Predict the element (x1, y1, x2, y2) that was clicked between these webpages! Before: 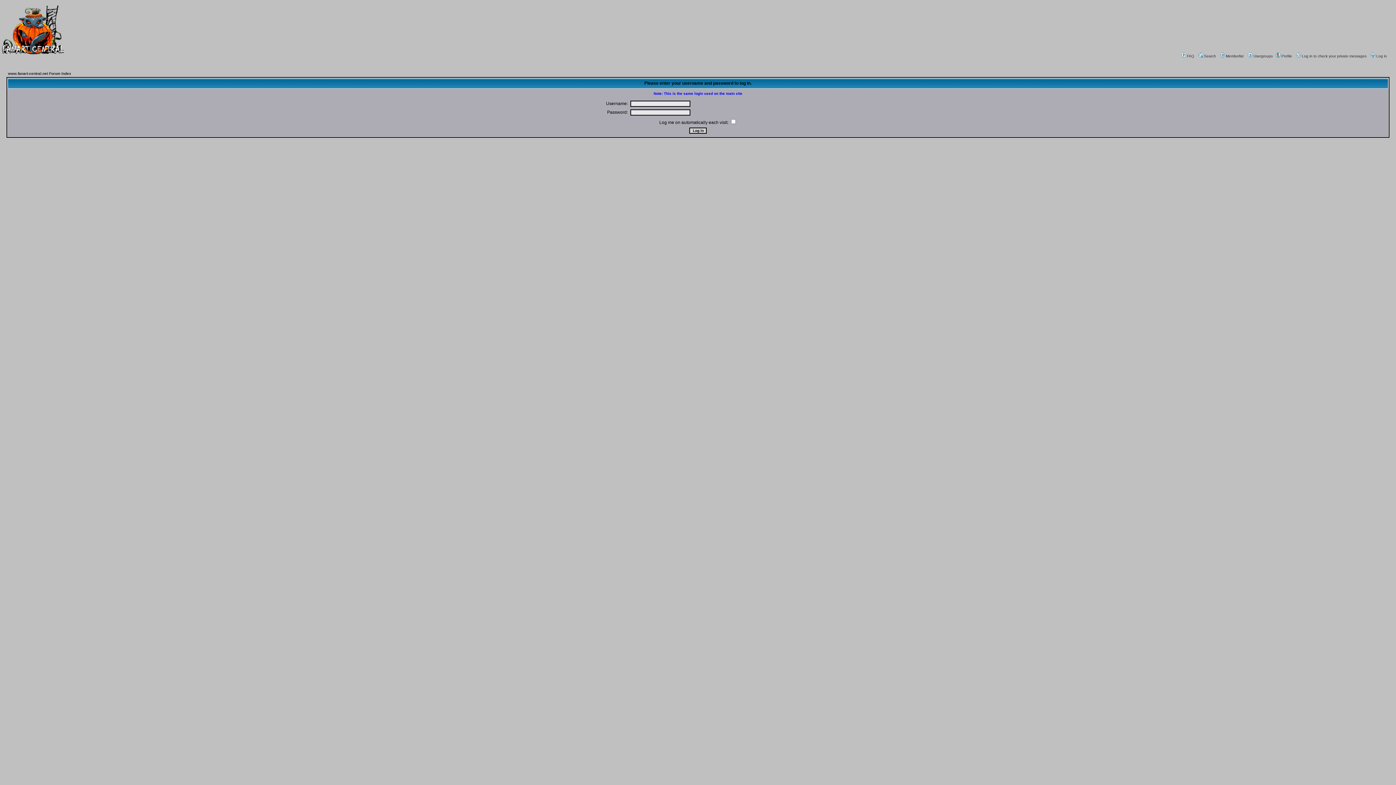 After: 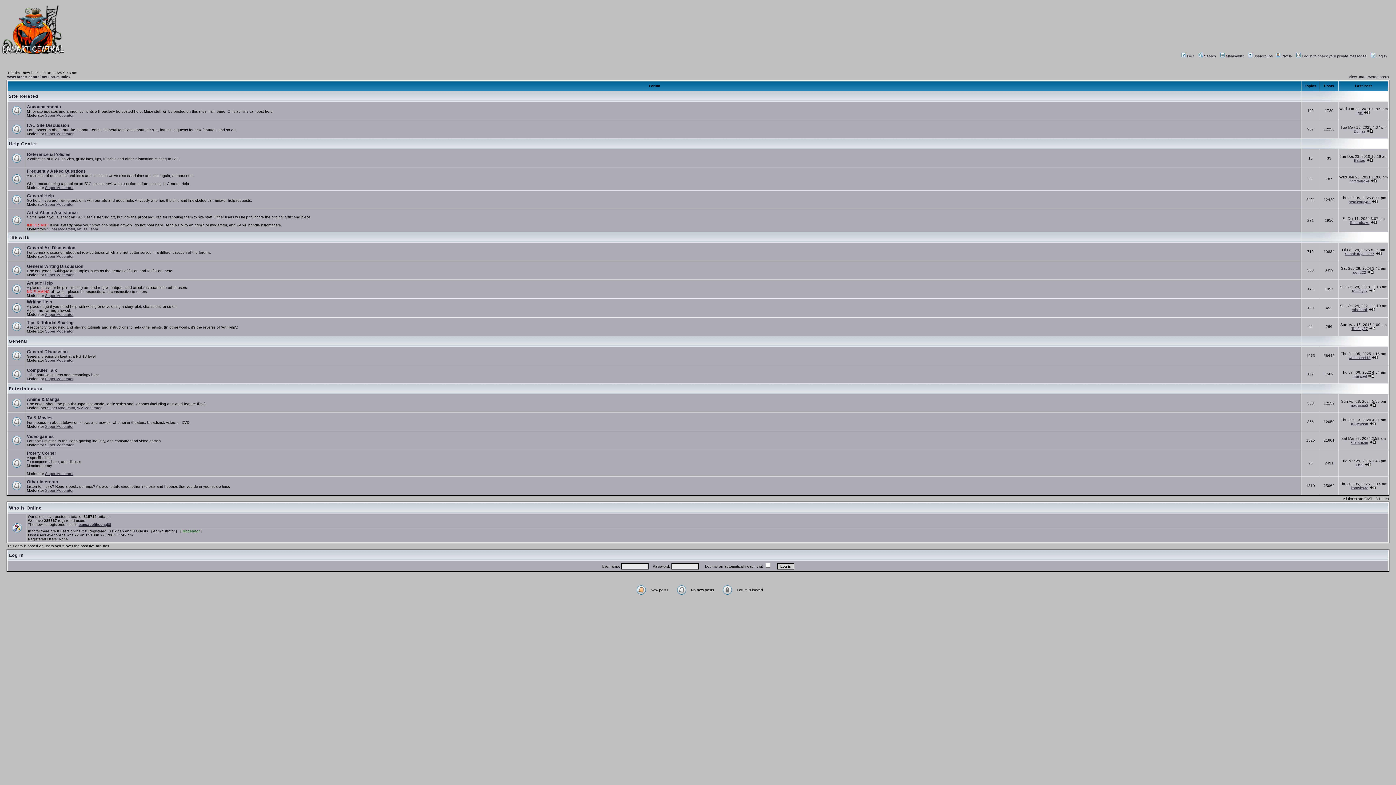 Action: bbox: (8, 71, 71, 75) label: www.fanart-central.net Forum Index